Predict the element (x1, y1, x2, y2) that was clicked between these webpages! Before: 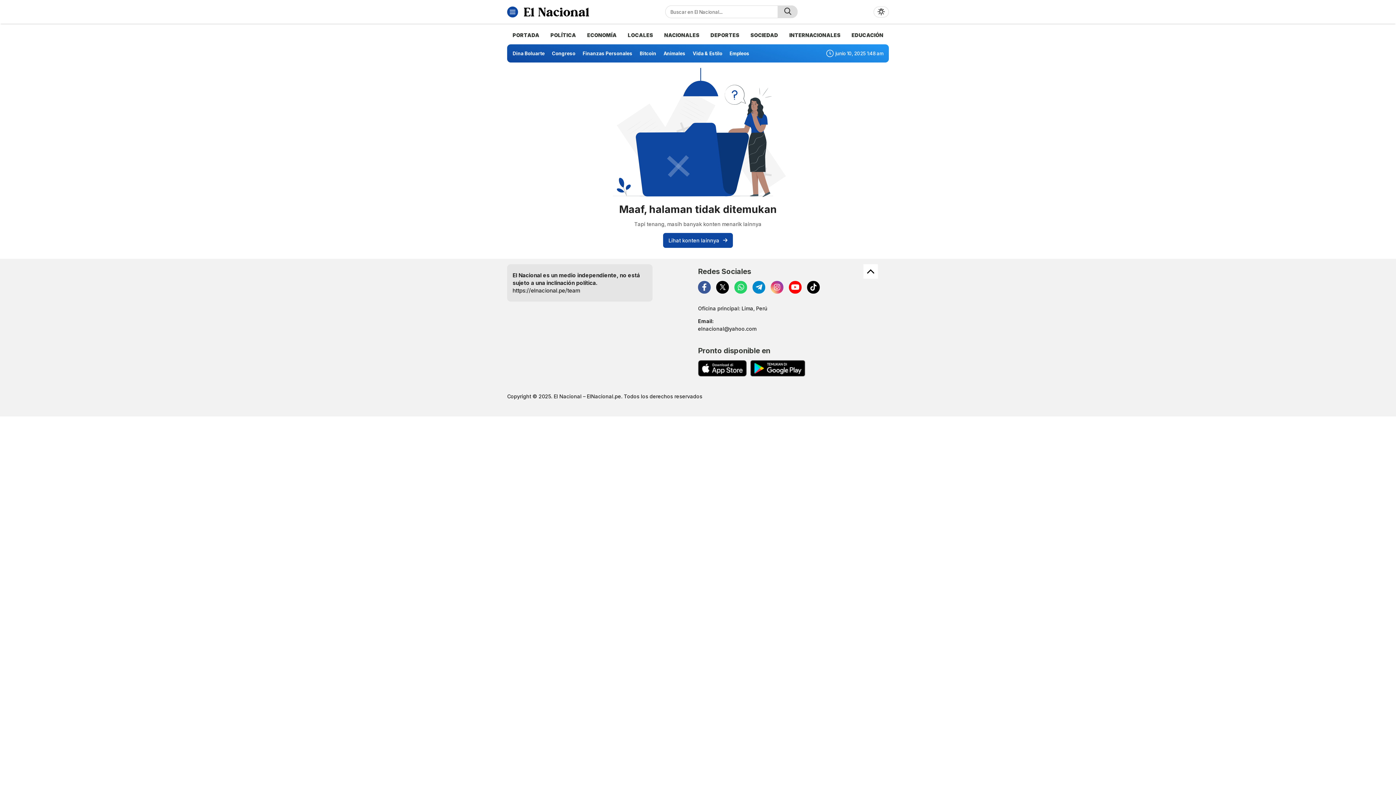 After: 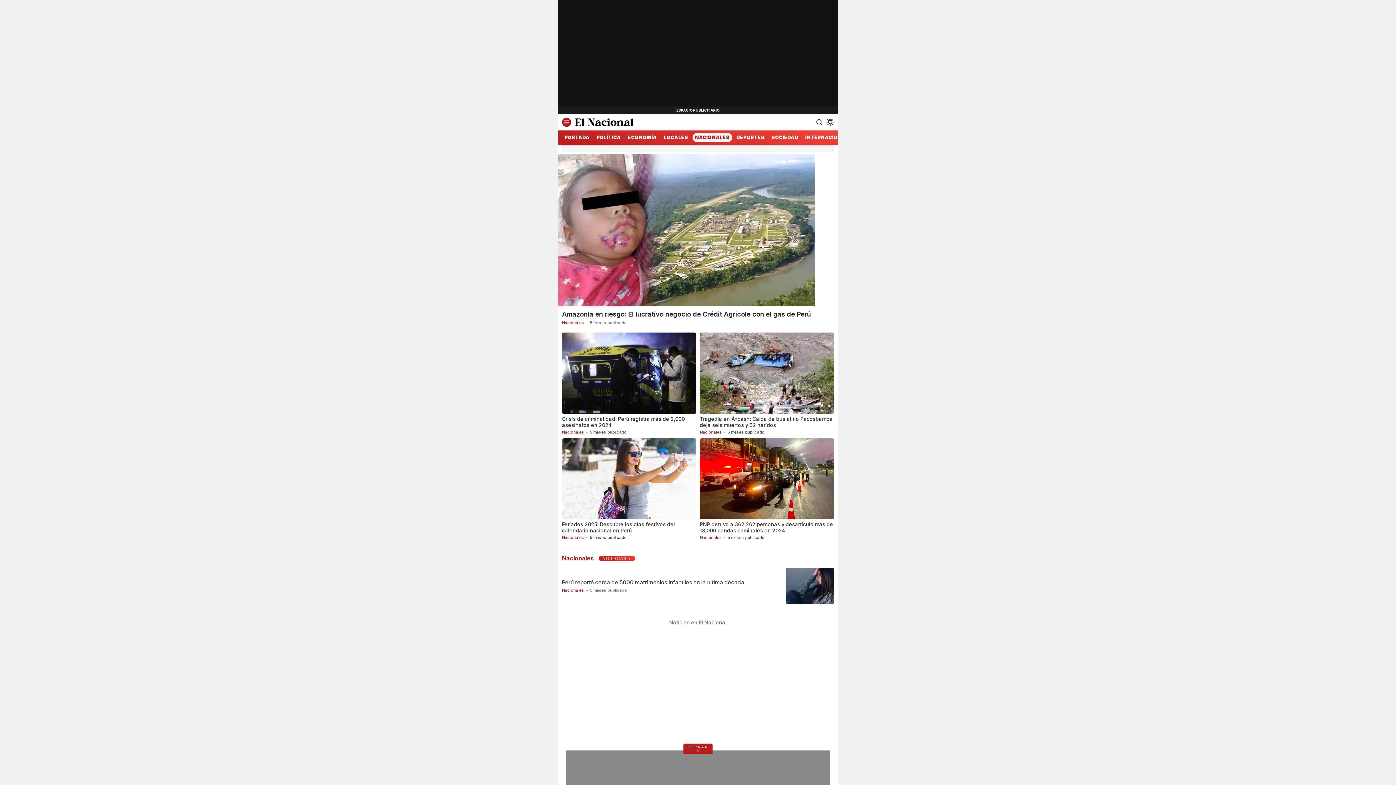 Action: label: NACIONALES bbox: (658, 29, 705, 40)